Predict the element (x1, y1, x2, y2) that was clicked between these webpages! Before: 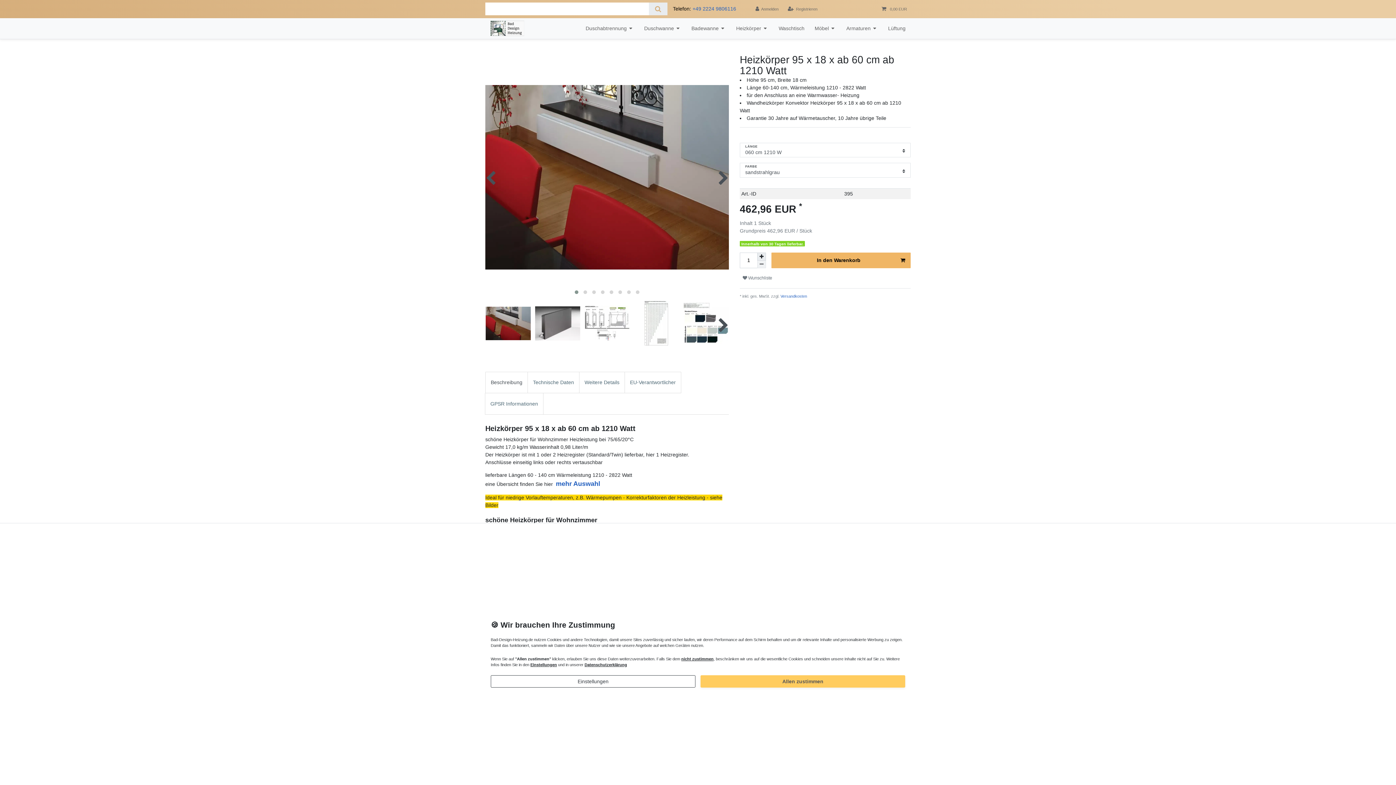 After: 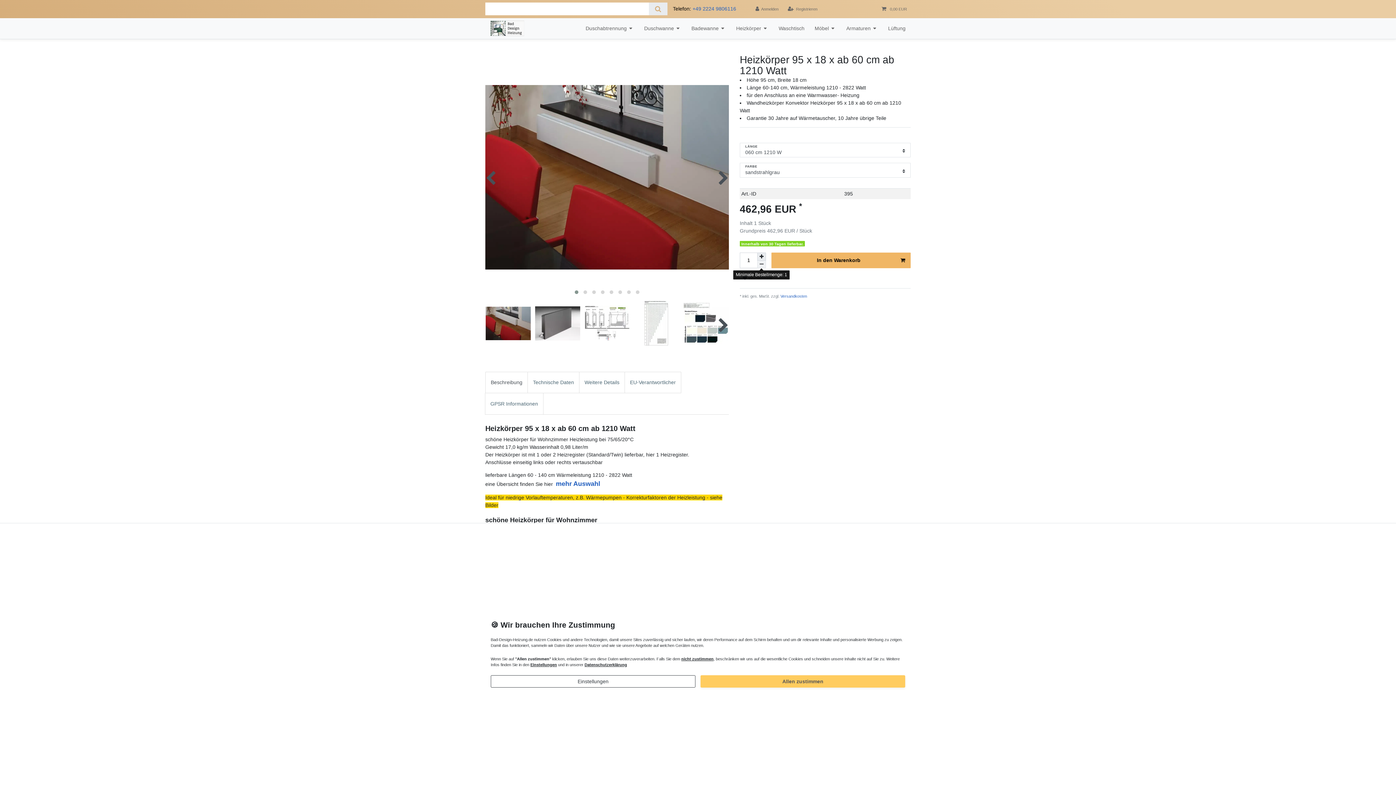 Action: bbox: (757, 260, 766, 268) label: Menge verringern